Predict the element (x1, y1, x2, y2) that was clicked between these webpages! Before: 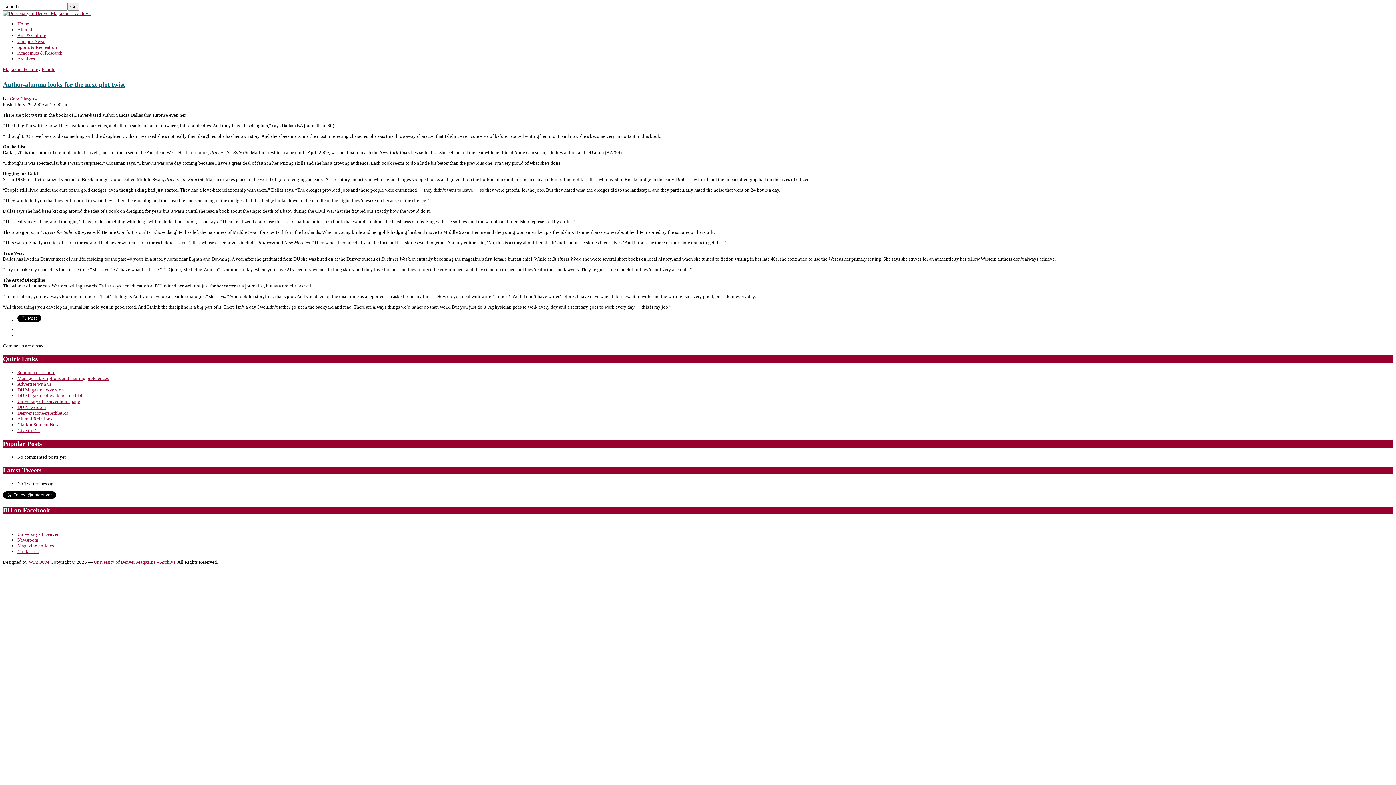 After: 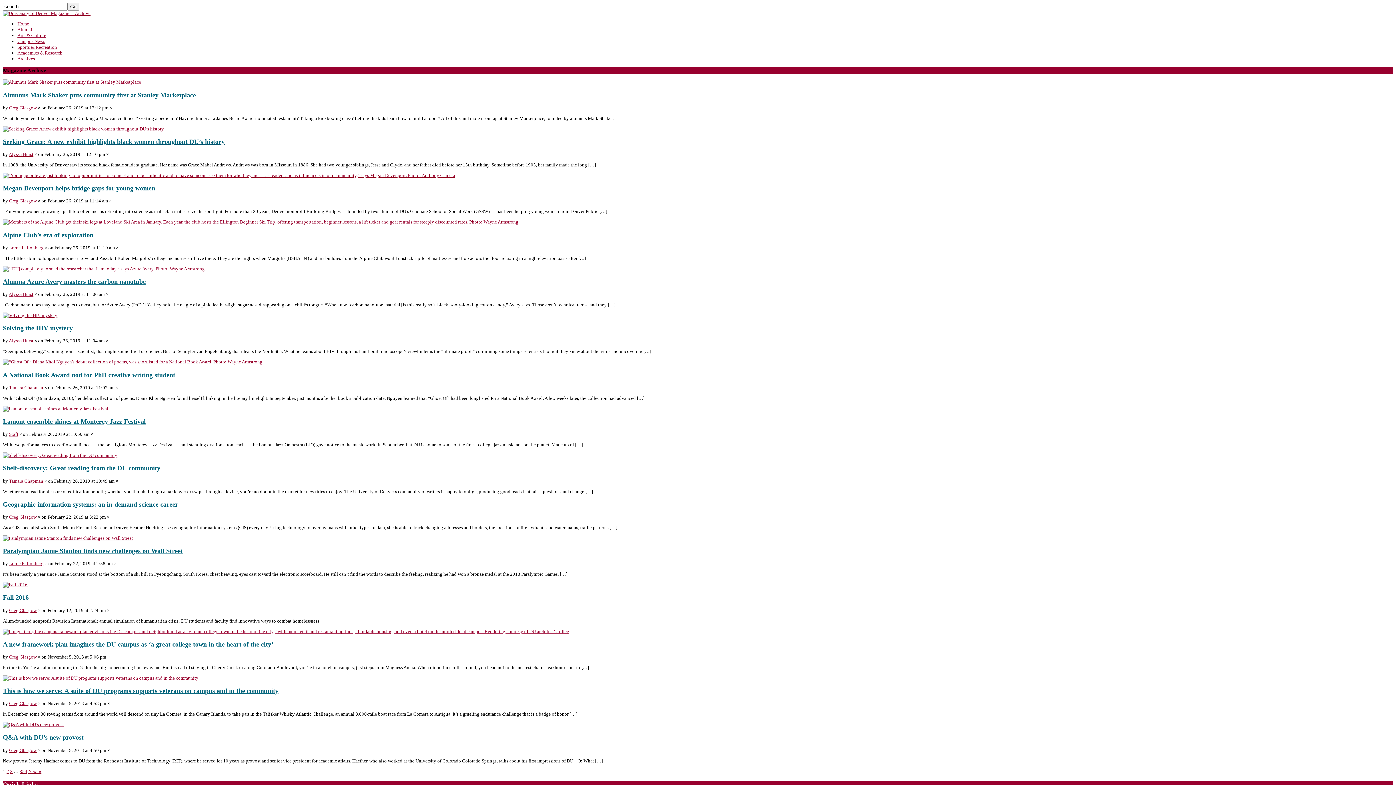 Action: bbox: (2, 10, 90, 16)